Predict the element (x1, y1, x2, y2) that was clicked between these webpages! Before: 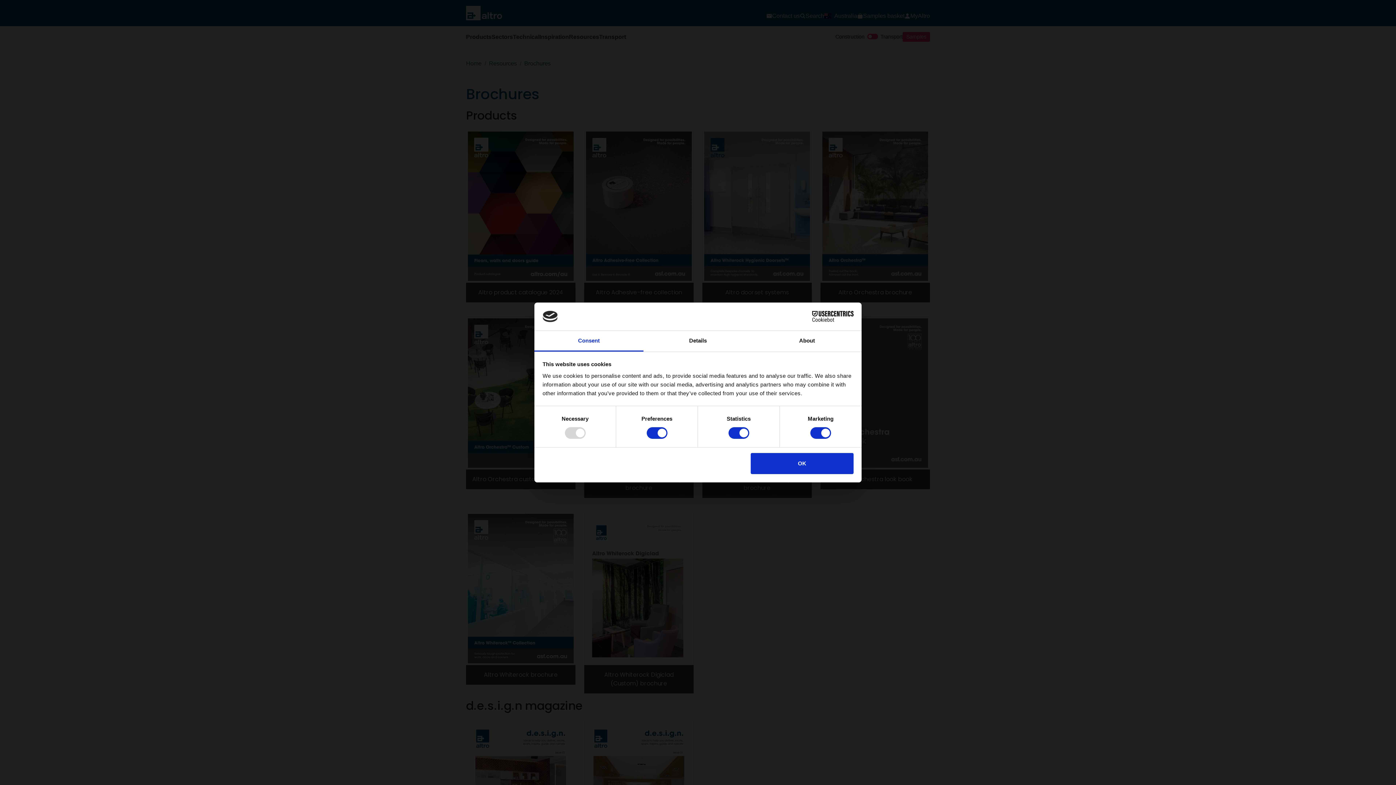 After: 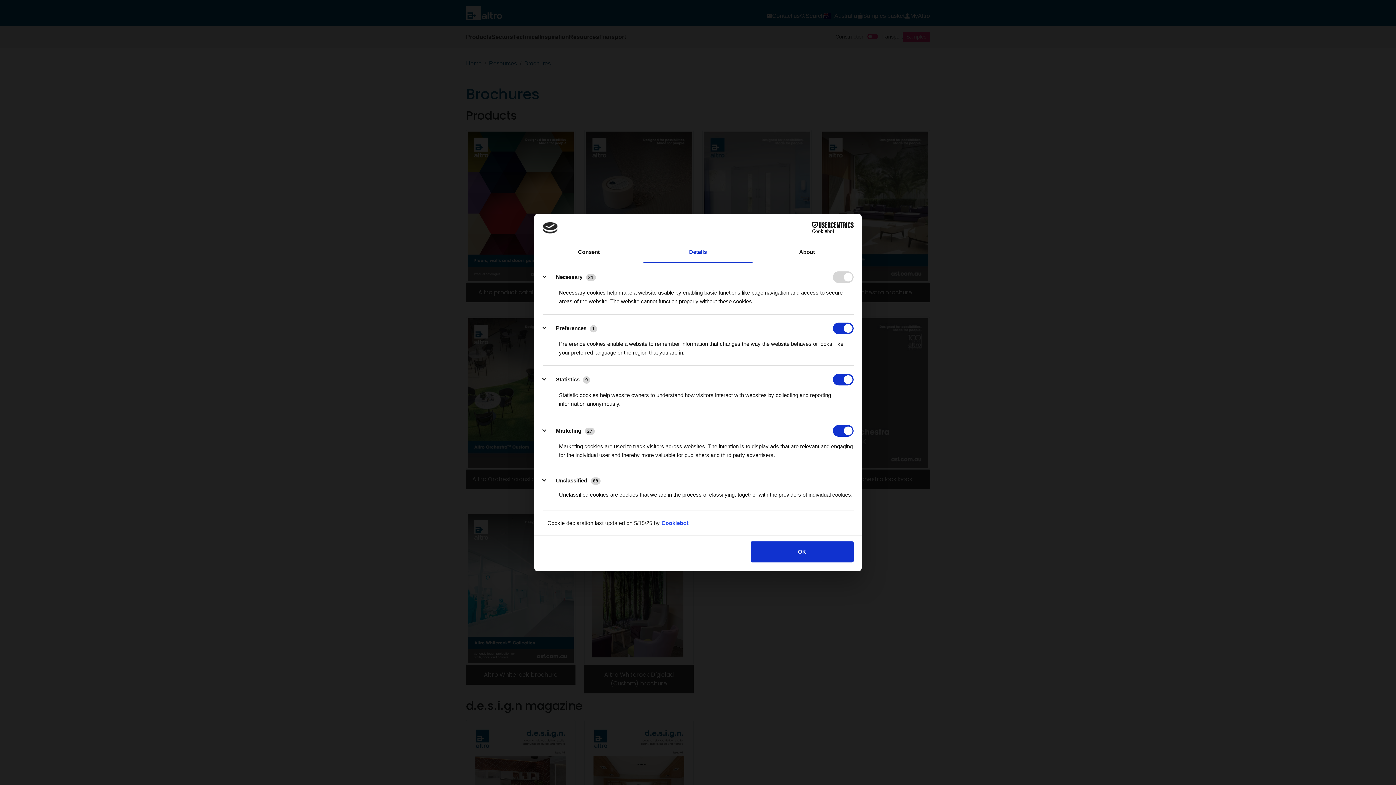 Action: label: Details bbox: (643, 331, 752, 351)